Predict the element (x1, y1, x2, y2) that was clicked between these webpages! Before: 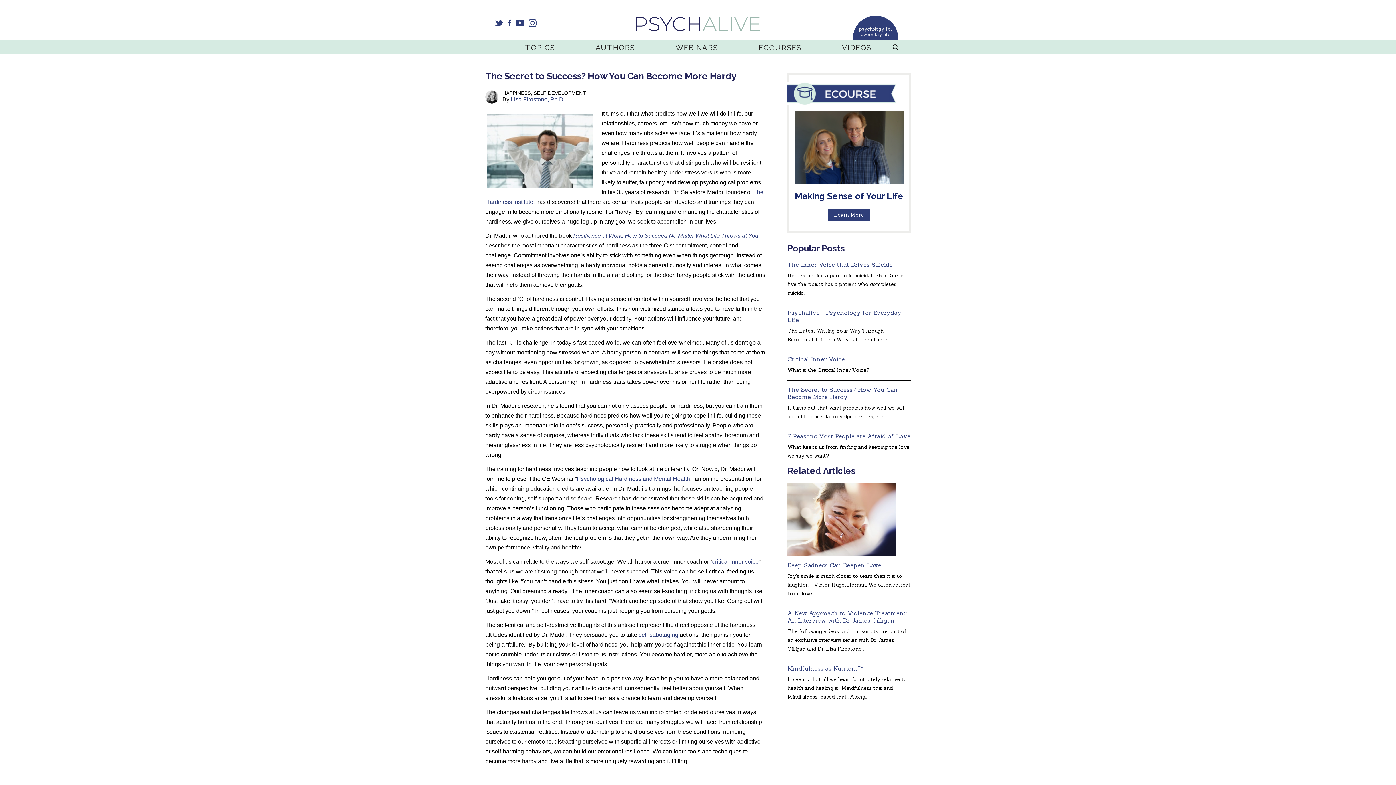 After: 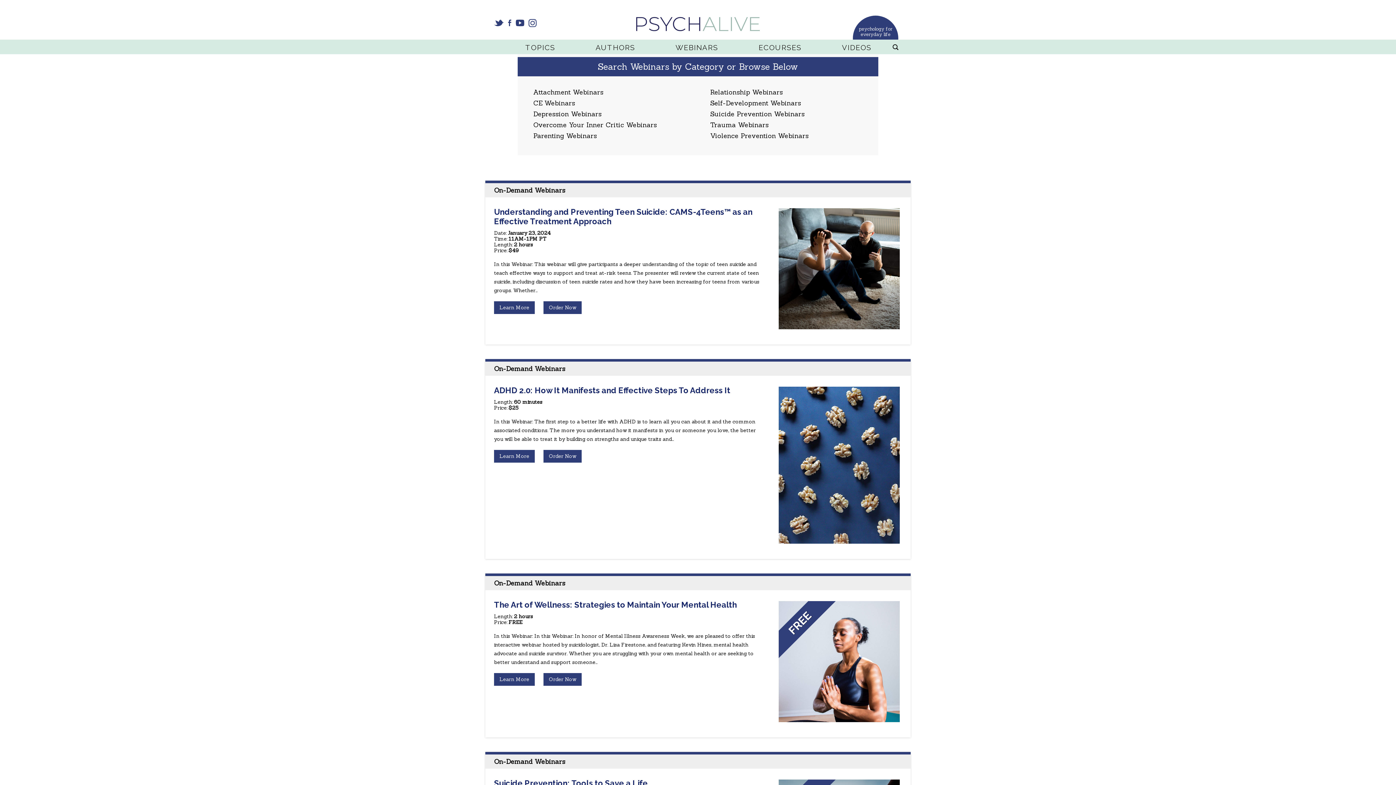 Action: bbox: (672, 39, 721, 54) label: WEBINARS